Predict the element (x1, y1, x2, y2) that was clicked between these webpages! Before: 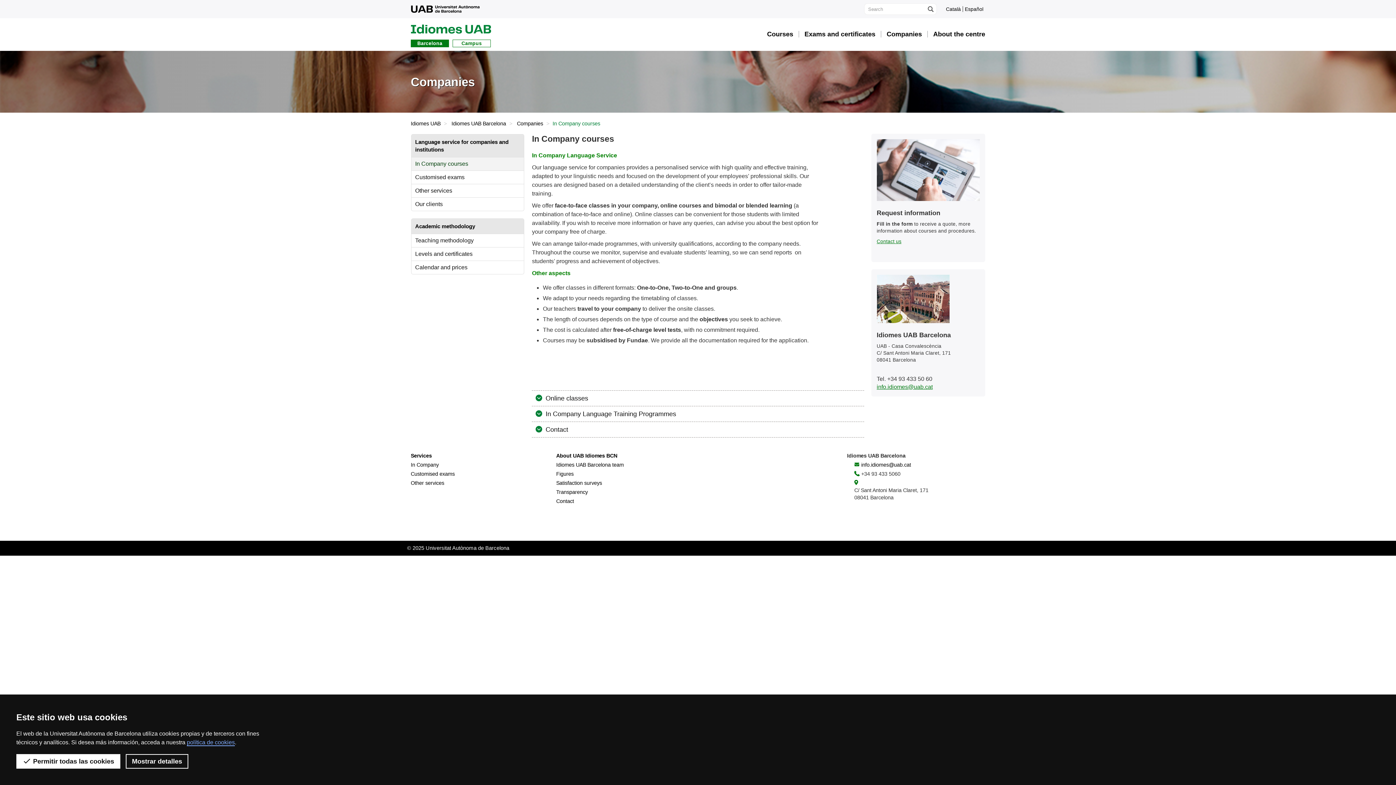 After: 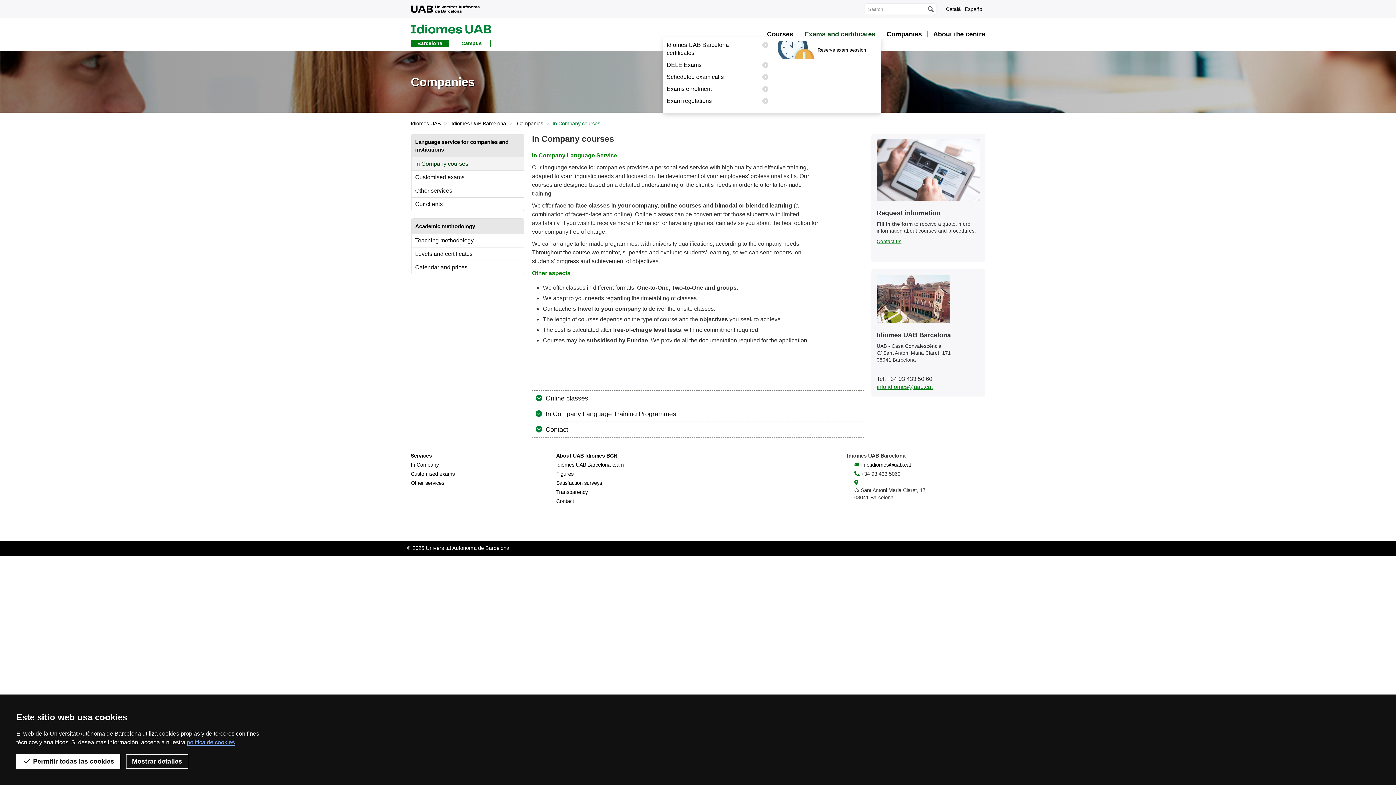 Action: label: Exams and certificates bbox: (799, 30, 881, 37)